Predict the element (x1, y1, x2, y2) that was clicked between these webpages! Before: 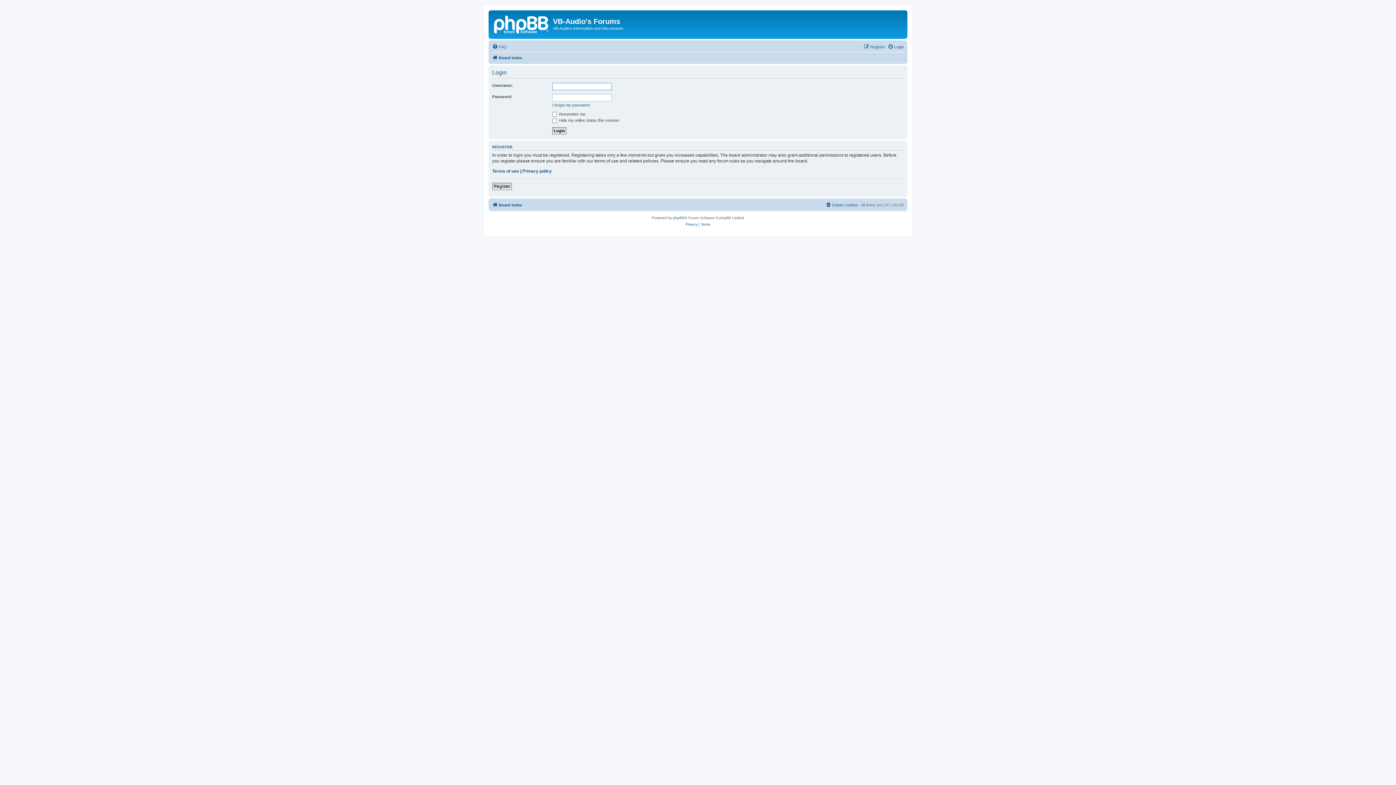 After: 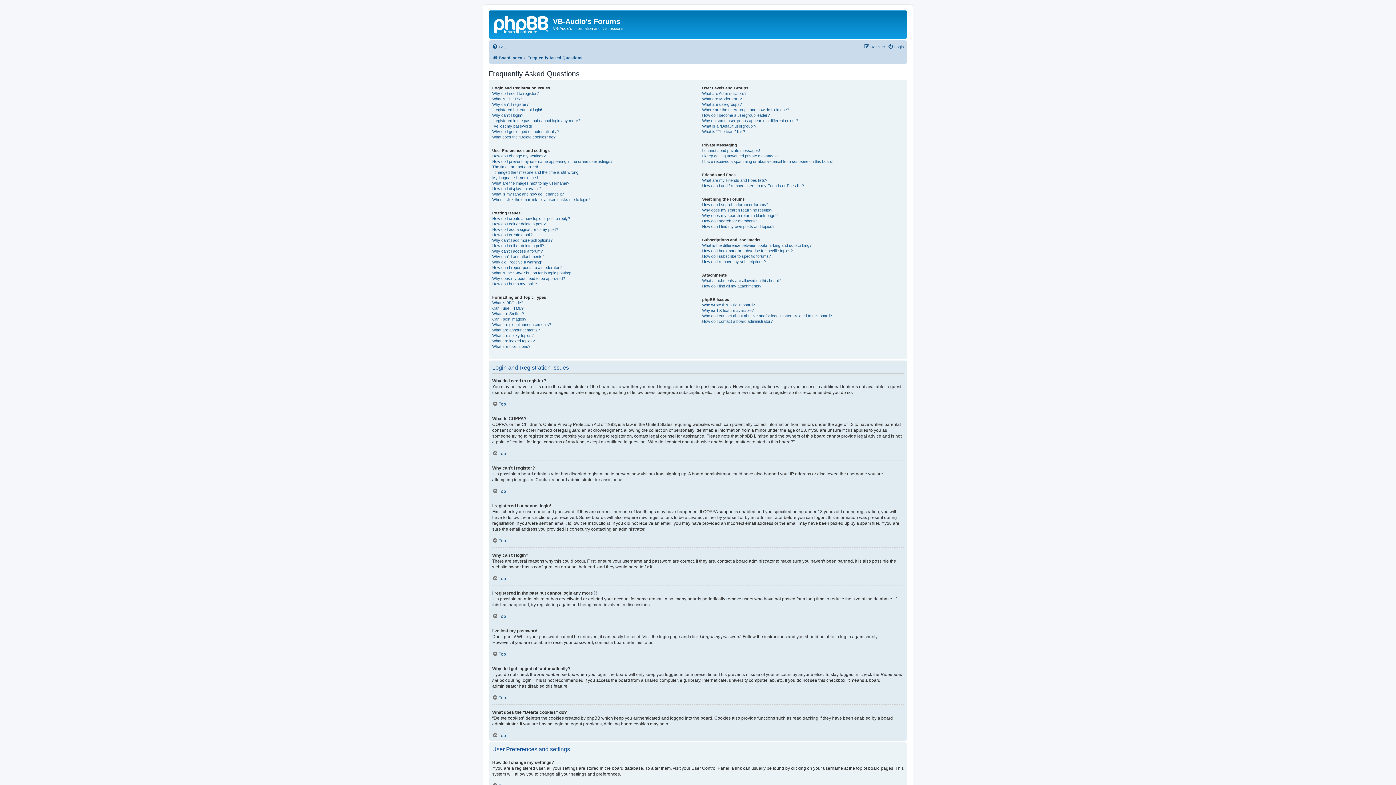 Action: bbox: (492, 42, 506, 51) label: FAQ